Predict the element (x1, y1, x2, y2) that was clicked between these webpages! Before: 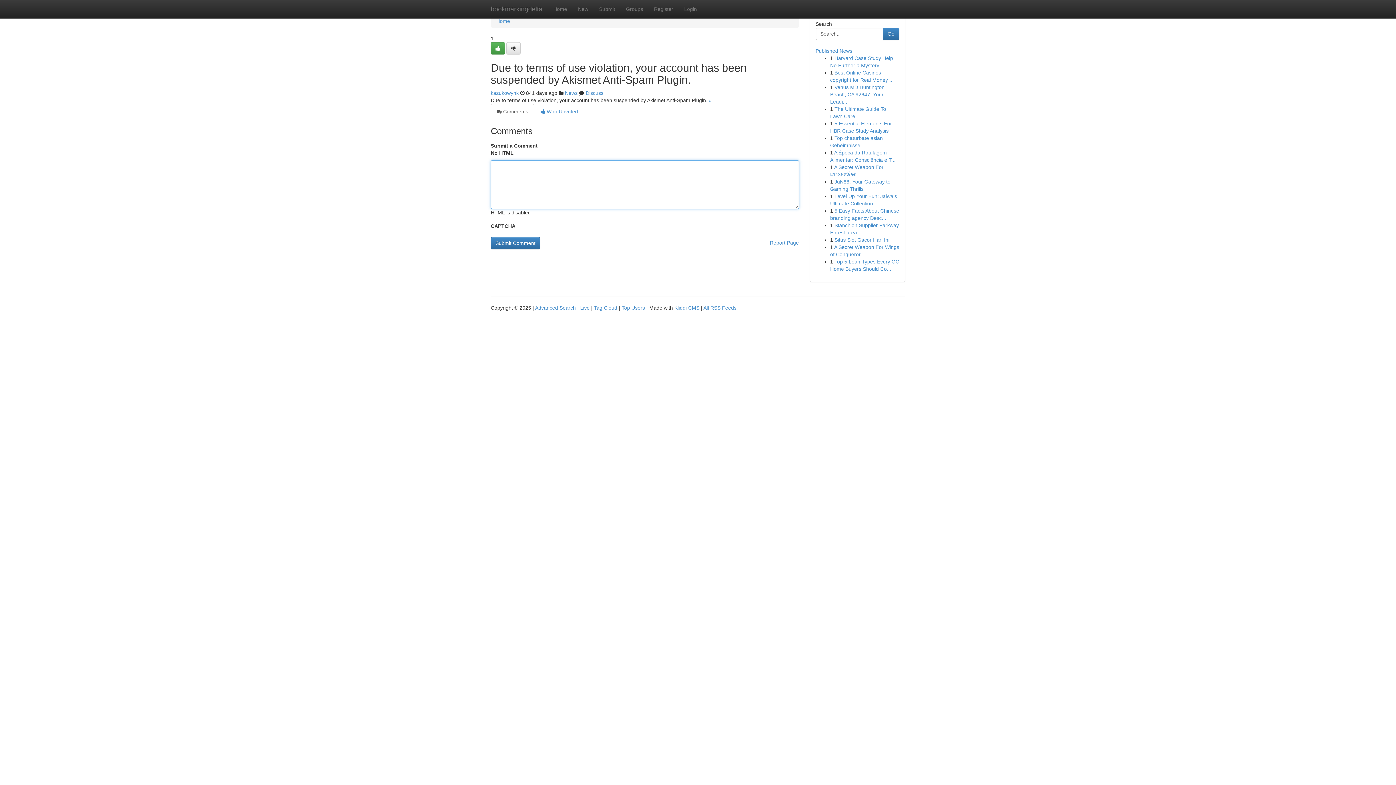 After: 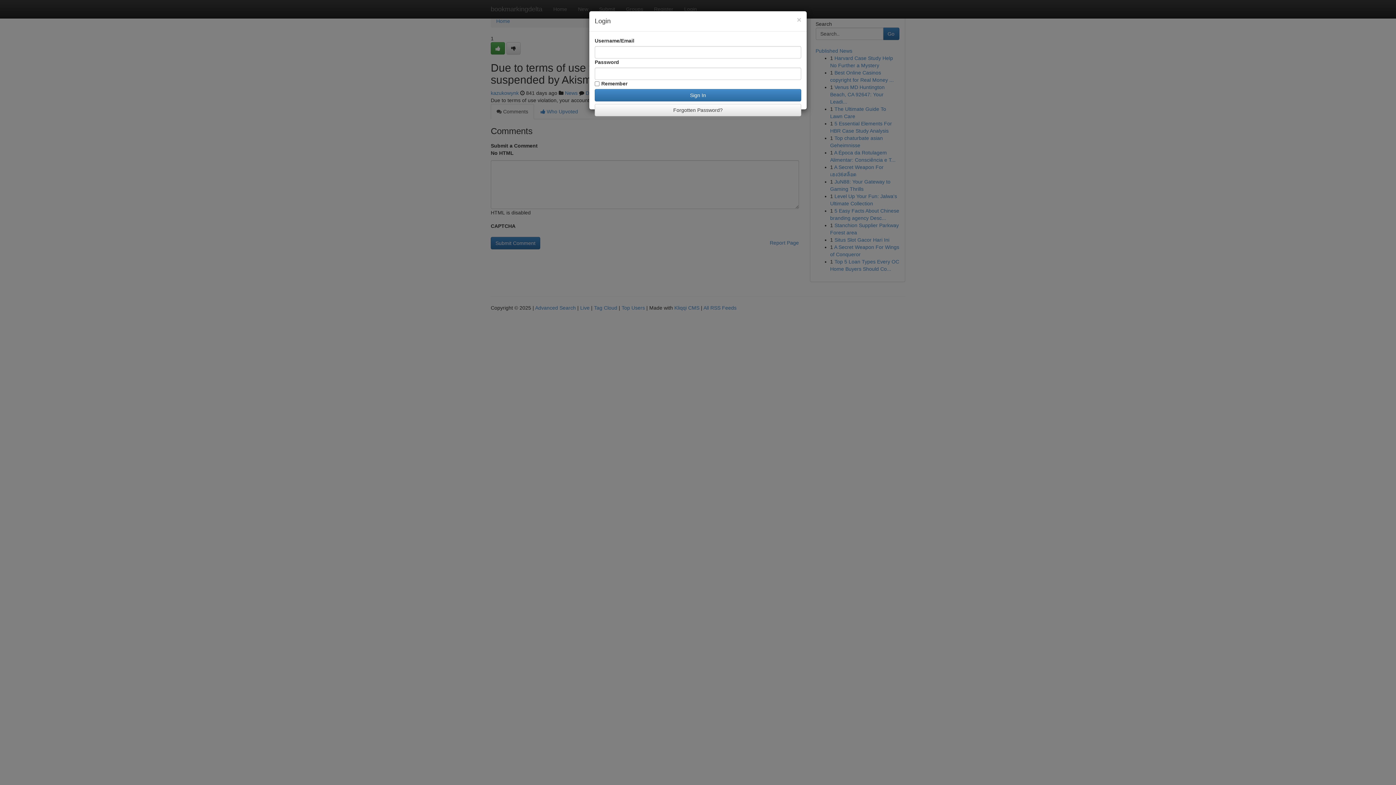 Action: bbox: (678, 0, 702, 18) label: Login